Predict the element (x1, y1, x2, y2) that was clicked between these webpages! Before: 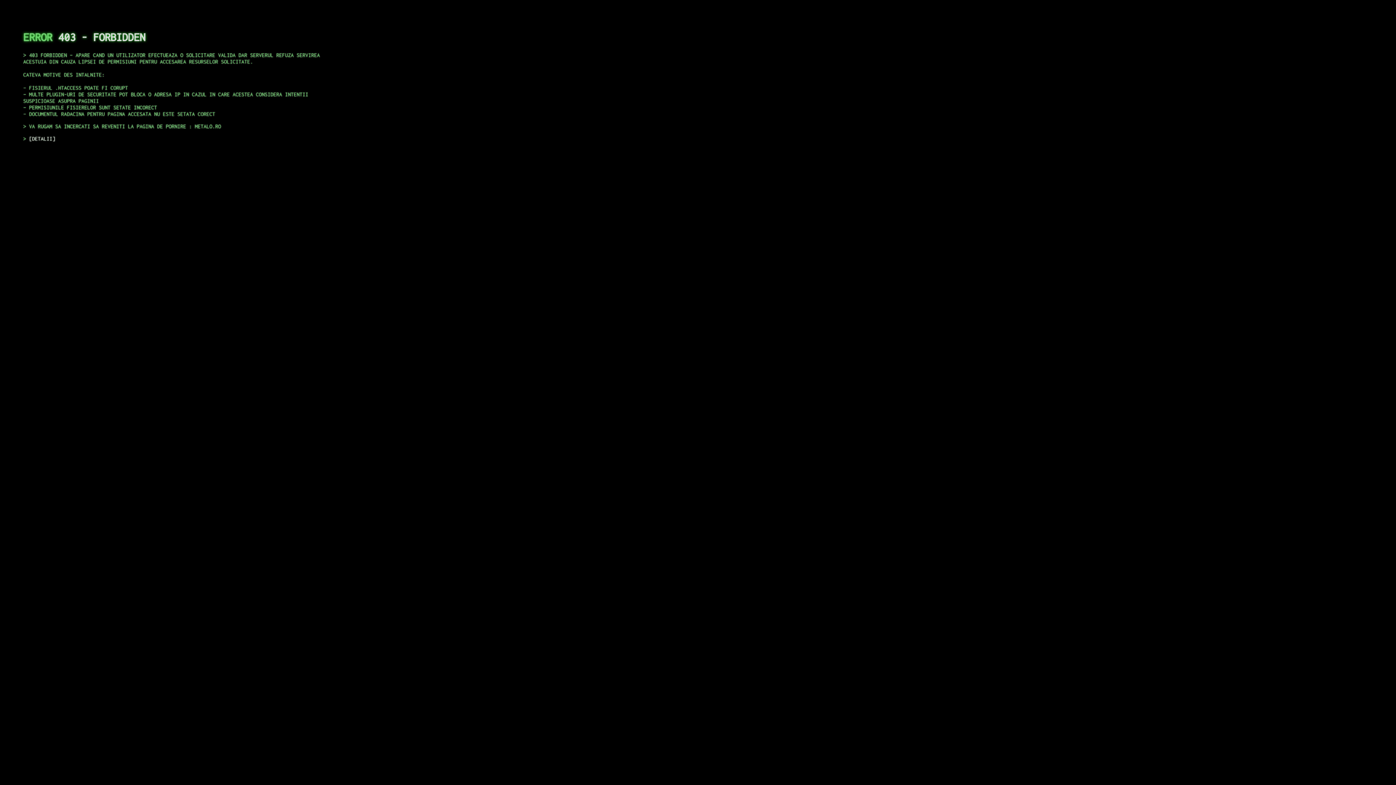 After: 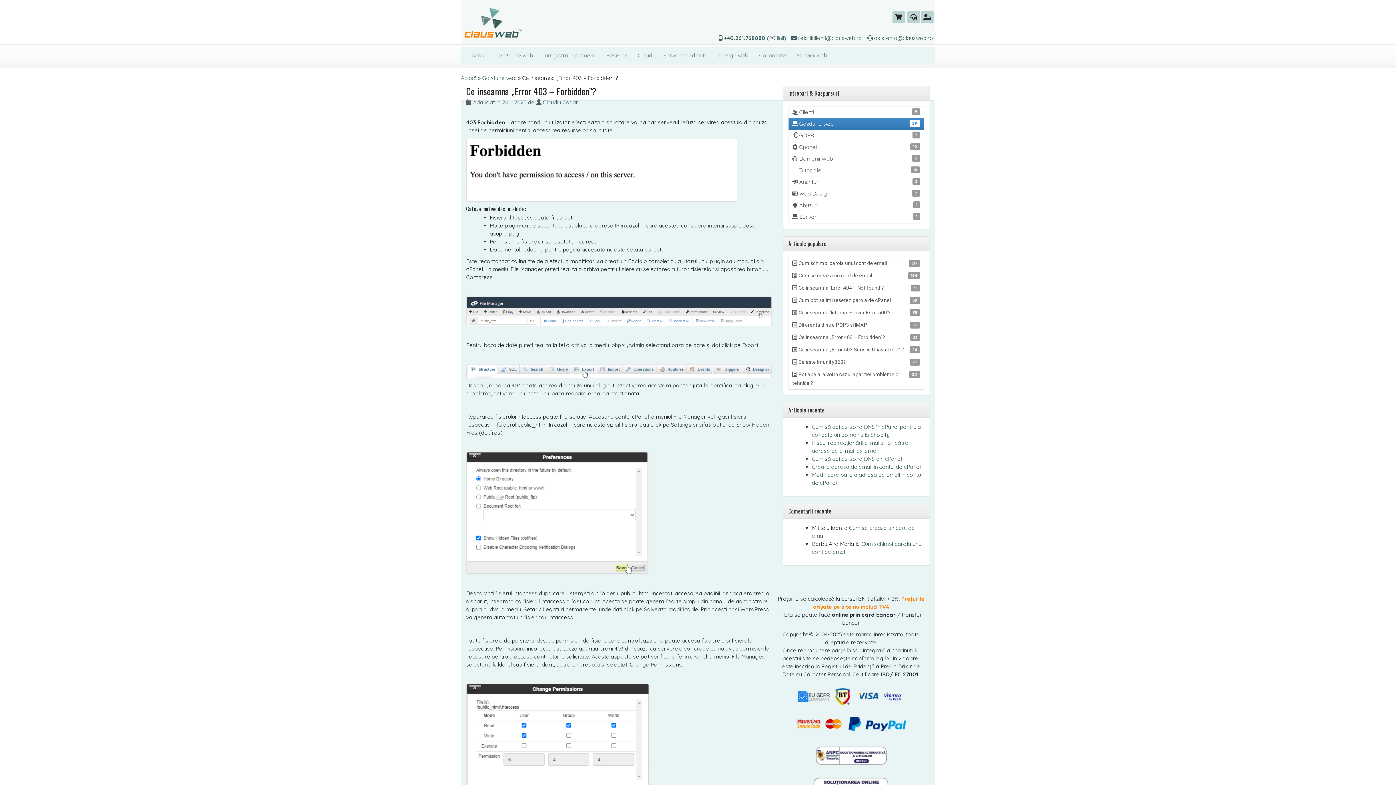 Action: label: DETALII bbox: (29, 135, 55, 141)